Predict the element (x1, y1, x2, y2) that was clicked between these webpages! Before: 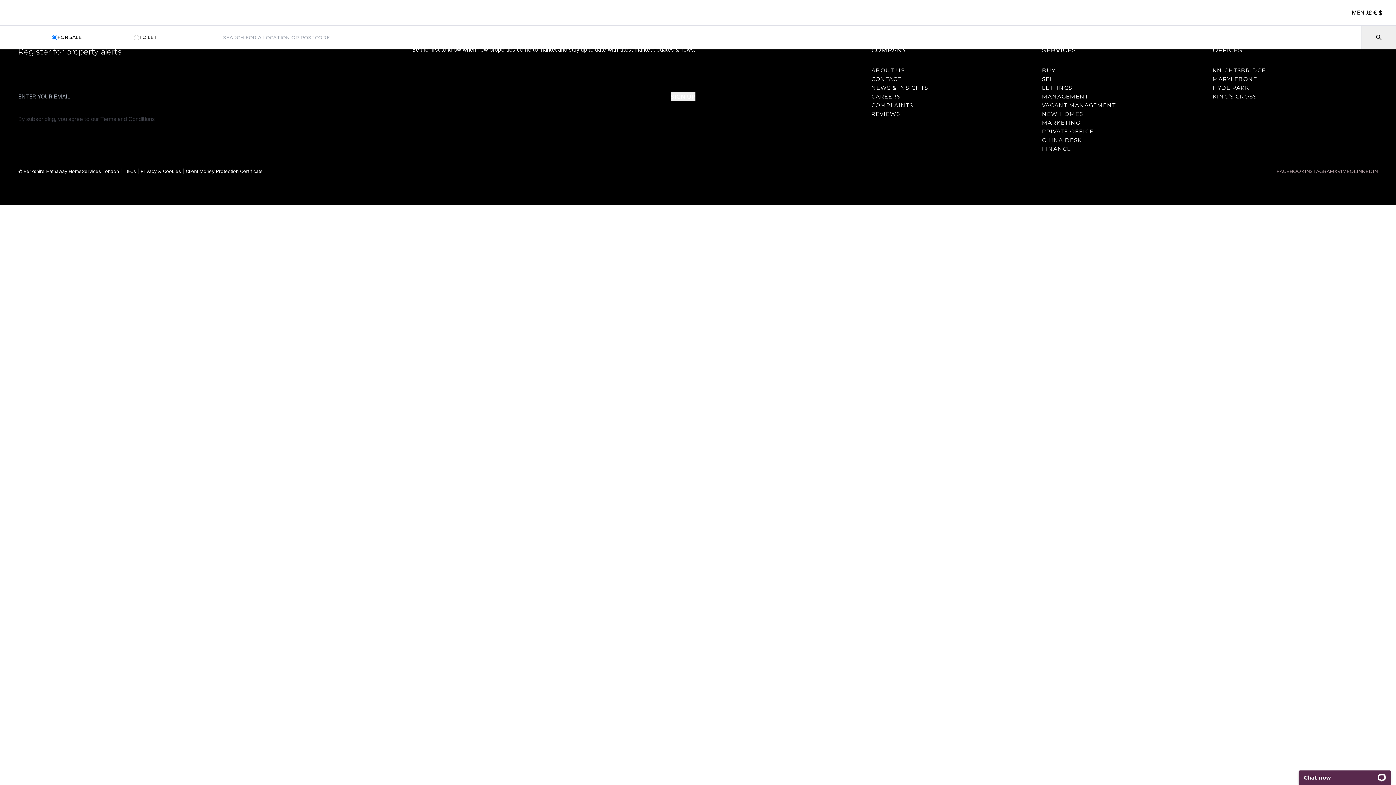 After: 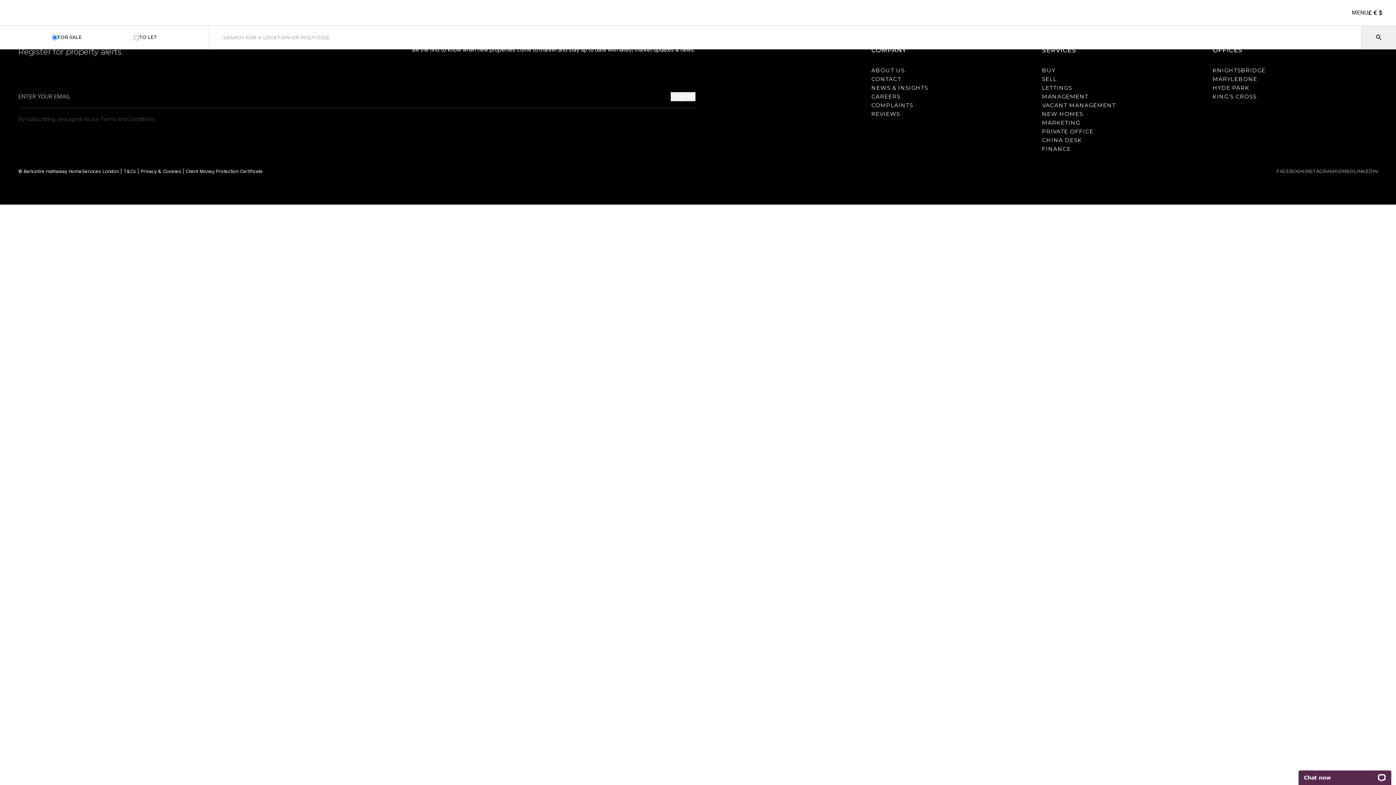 Action: label: INSTAGRAM bbox: (1305, 168, 1334, 174)